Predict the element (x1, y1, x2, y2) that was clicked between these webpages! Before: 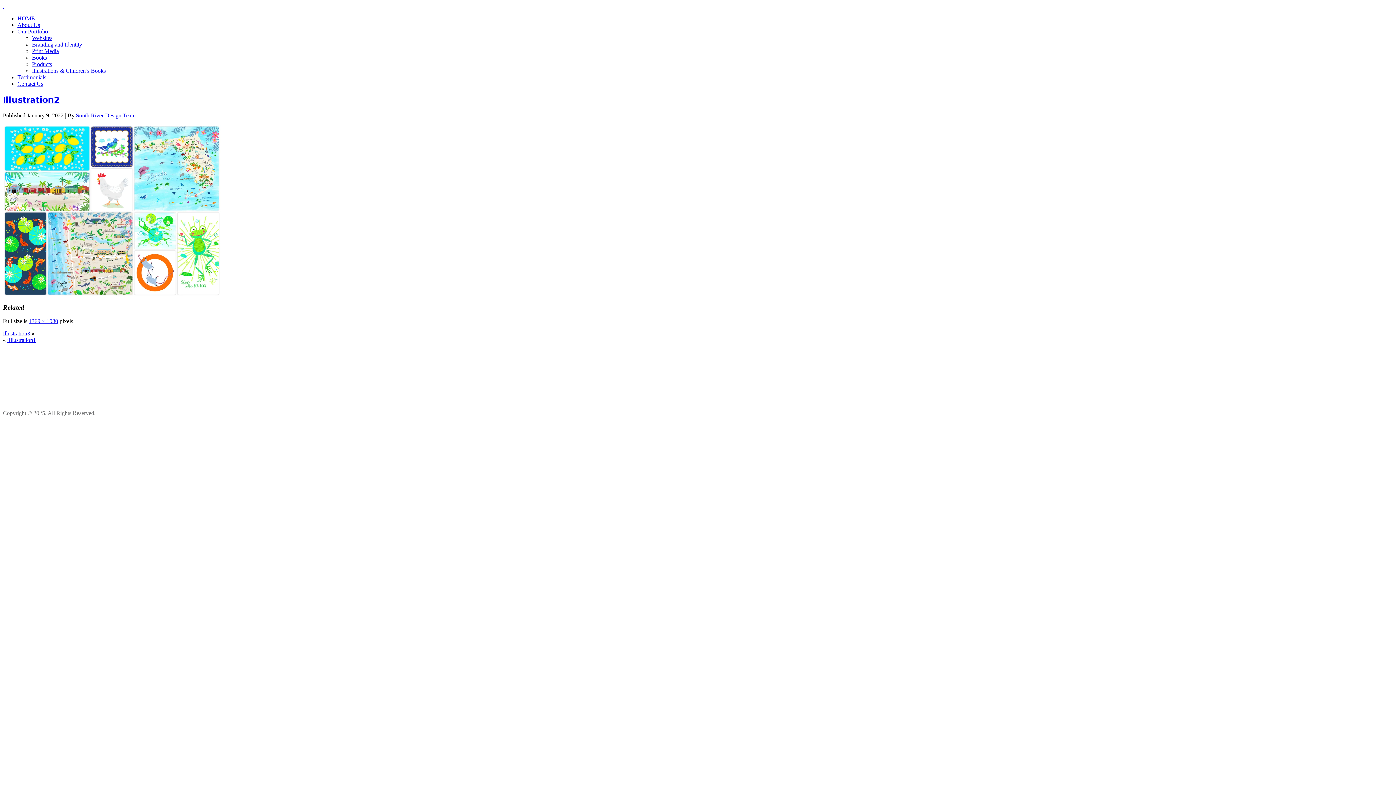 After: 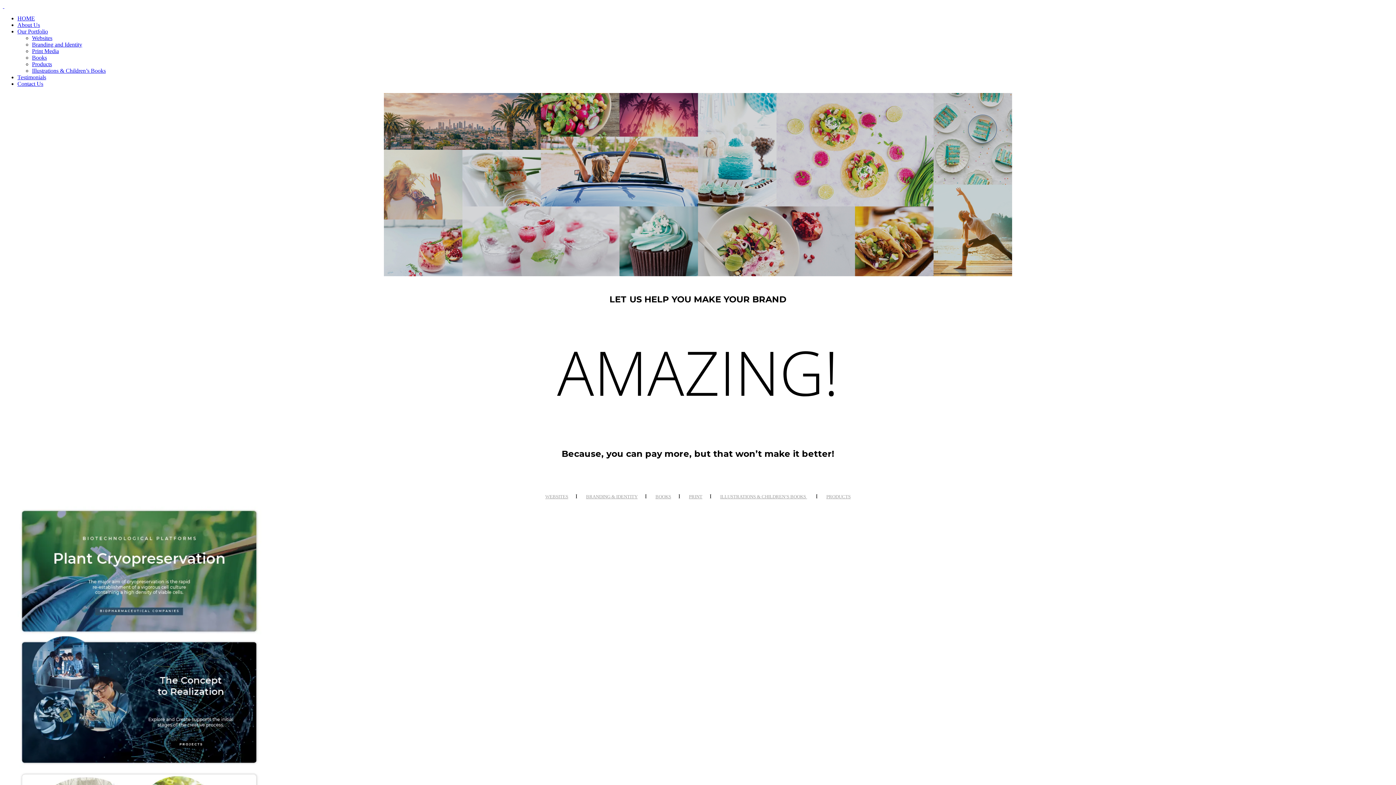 Action: label: Websites bbox: (32, 34, 52, 41)